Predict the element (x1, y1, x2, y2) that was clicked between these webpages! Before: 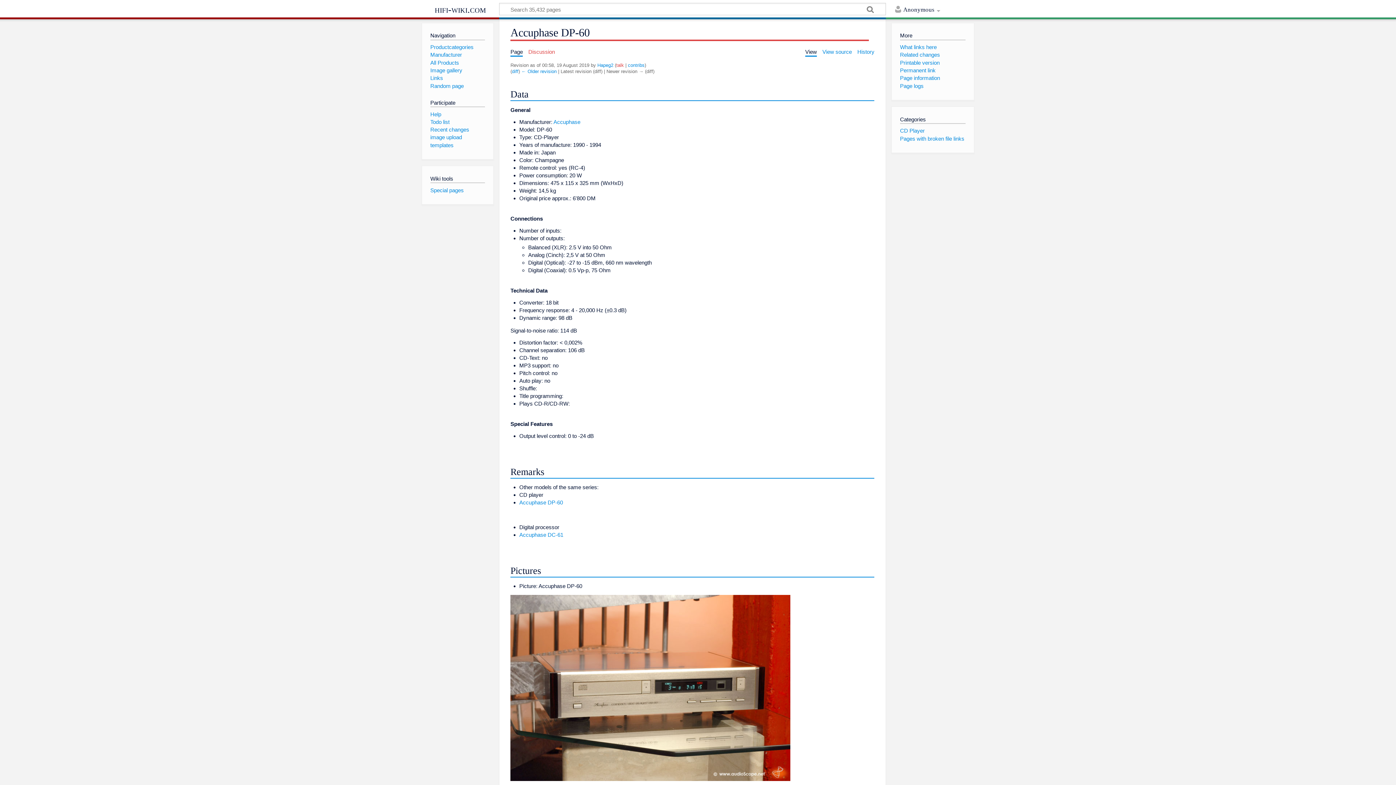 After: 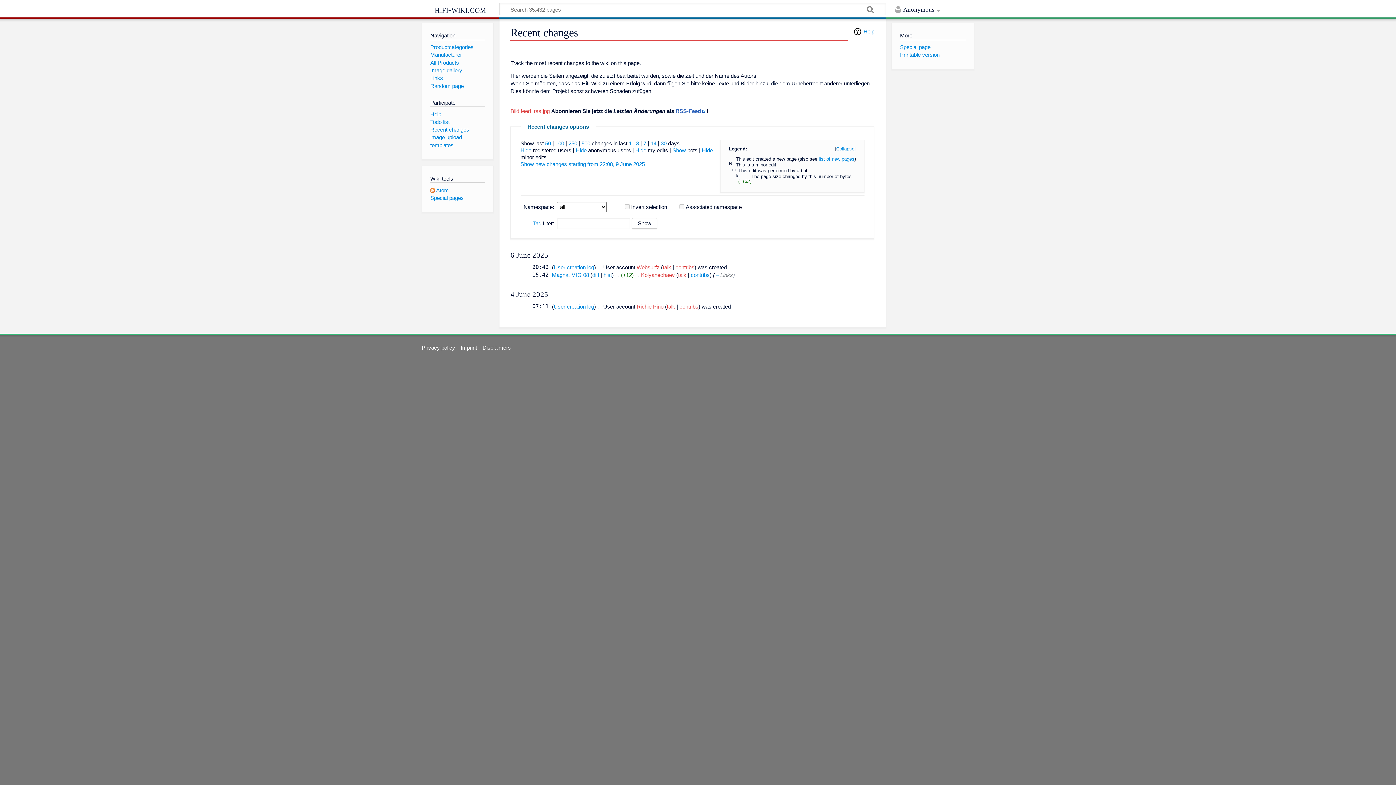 Action: label: Recent changes bbox: (430, 126, 469, 132)